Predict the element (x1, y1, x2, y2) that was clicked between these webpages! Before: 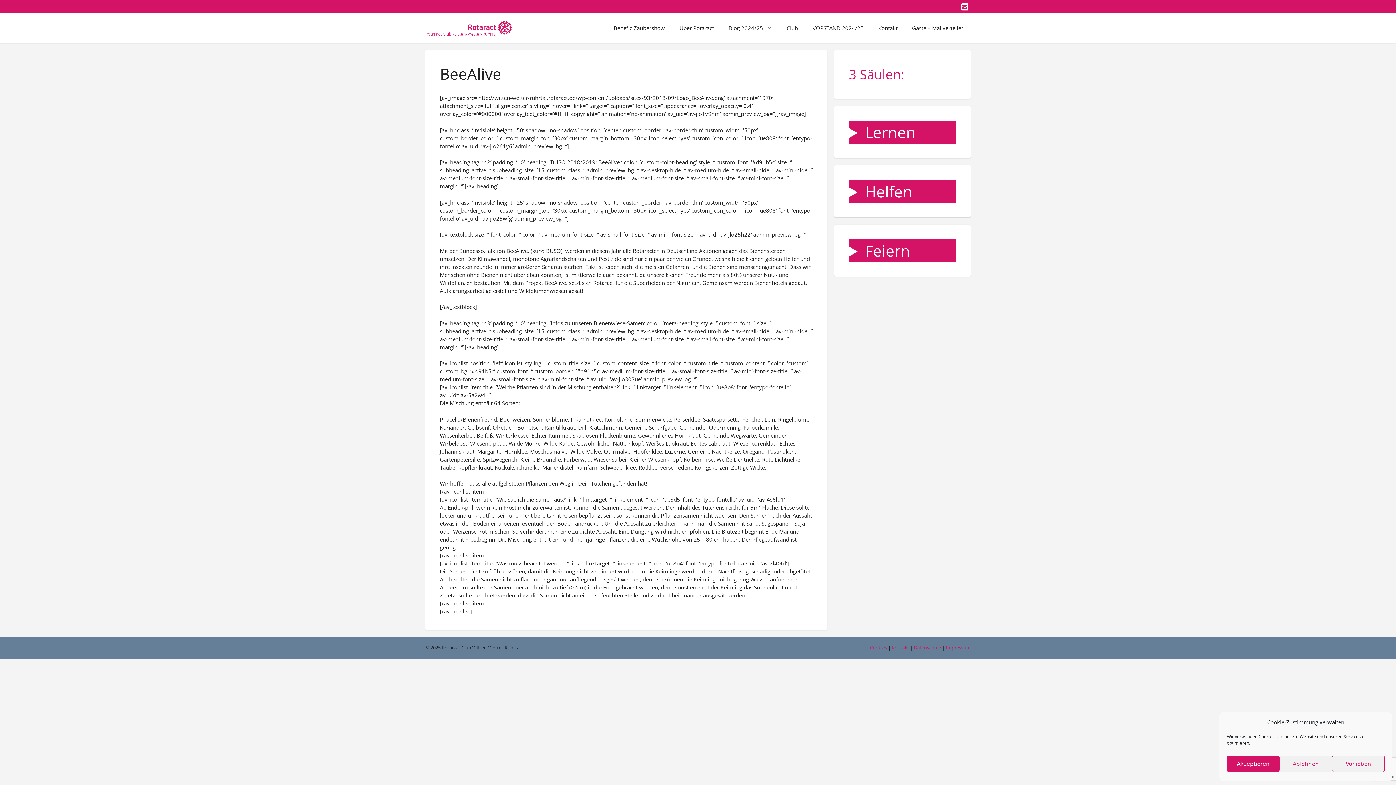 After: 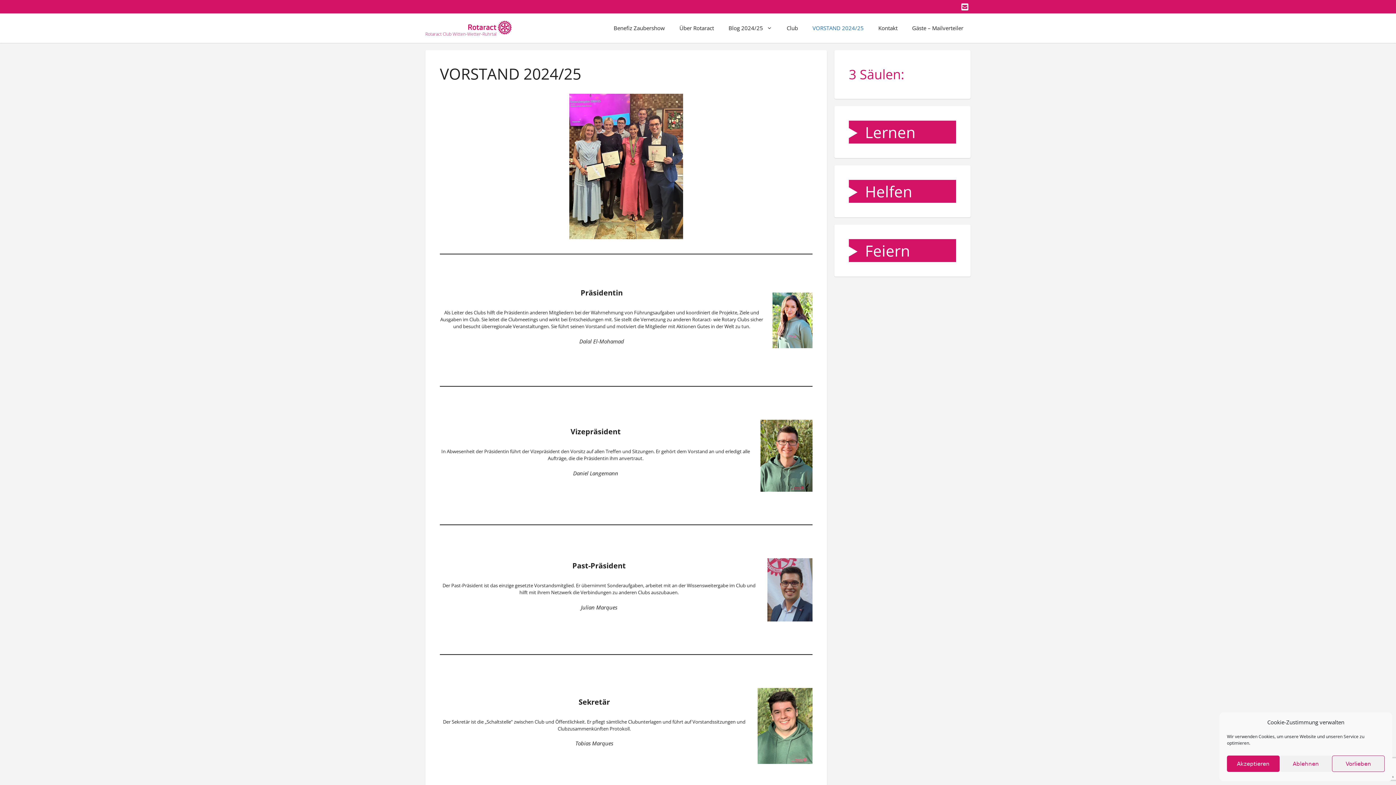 Action: bbox: (805, 20, 871, 35) label: VORSTAND 2024/25